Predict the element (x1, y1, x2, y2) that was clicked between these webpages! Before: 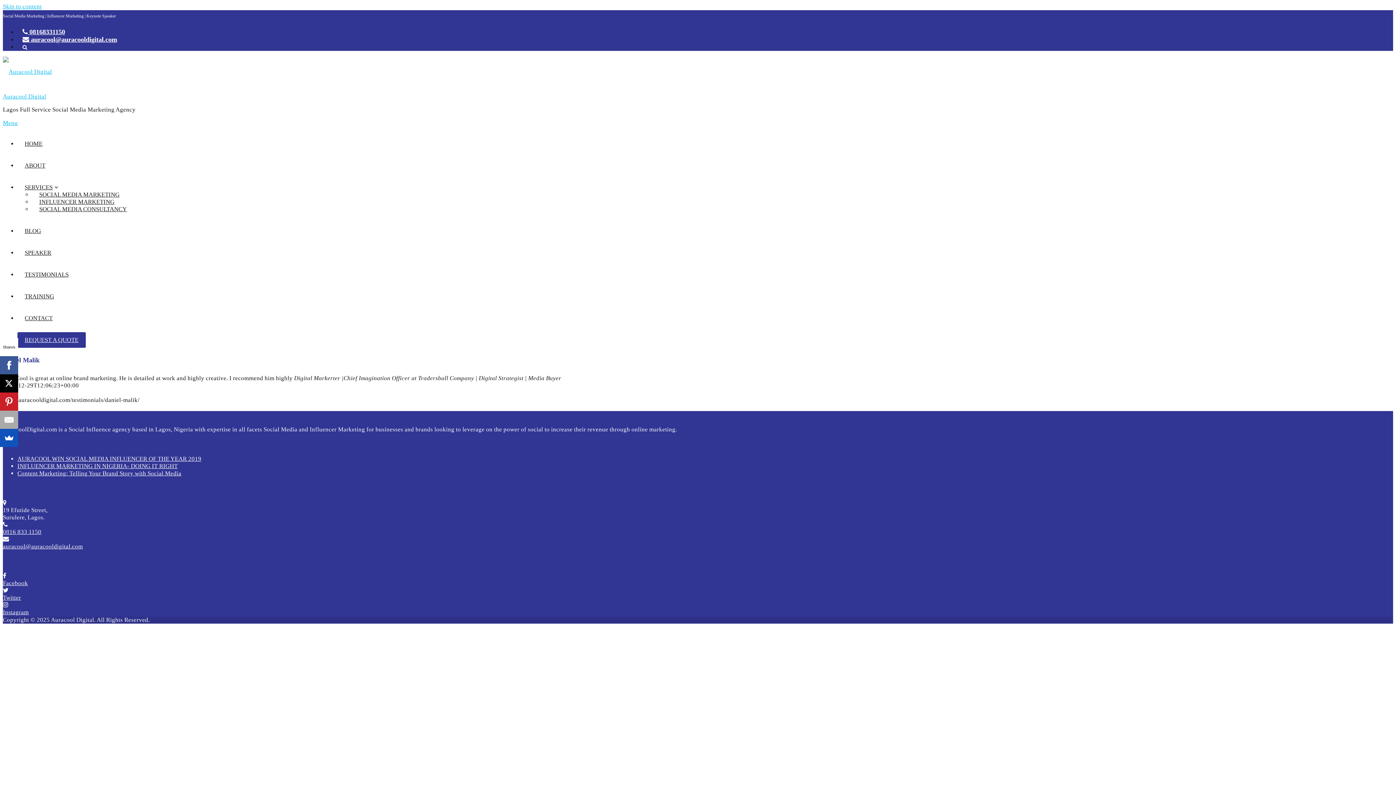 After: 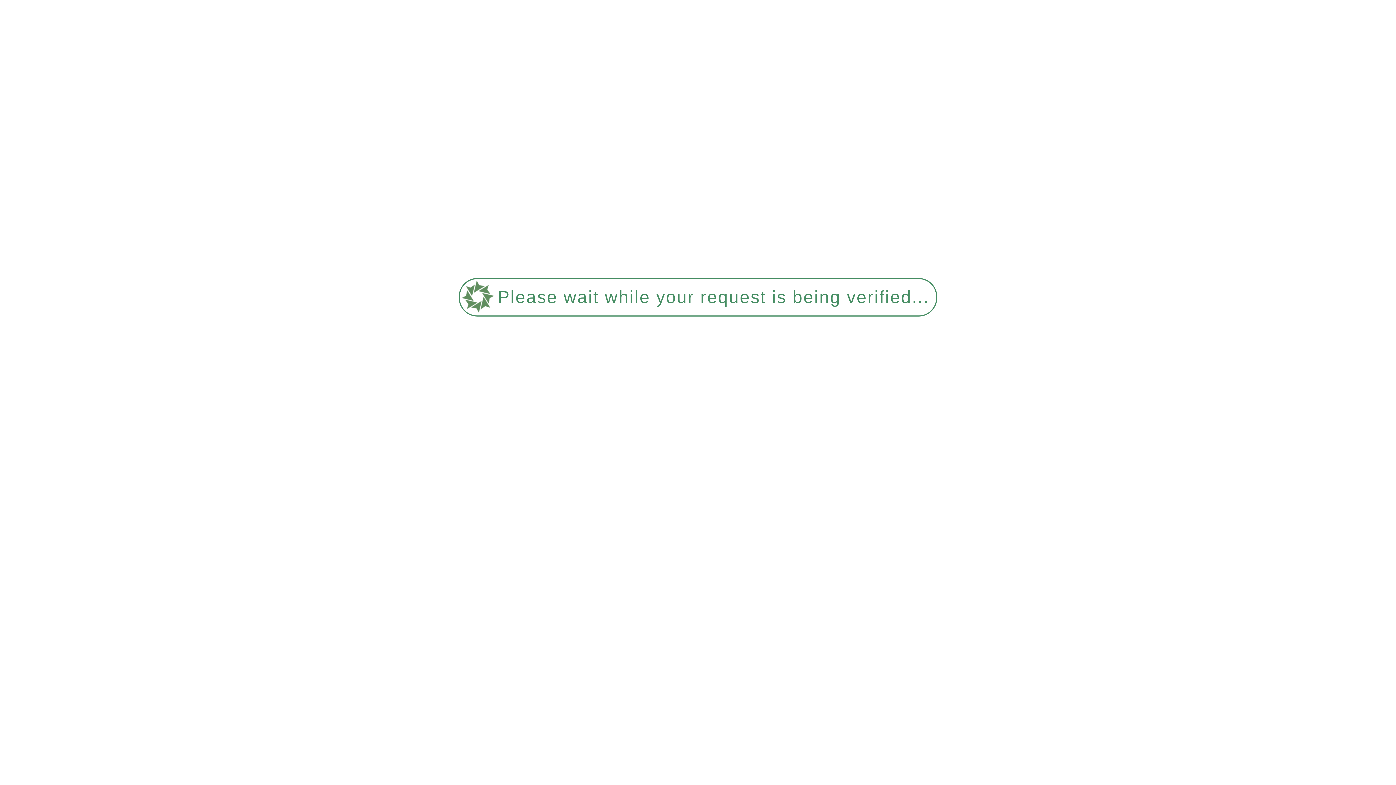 Action: bbox: (17, 462, 177, 469) label: INFLUENCER MARKETING IN NIGERIA- DOING IT RIGHT